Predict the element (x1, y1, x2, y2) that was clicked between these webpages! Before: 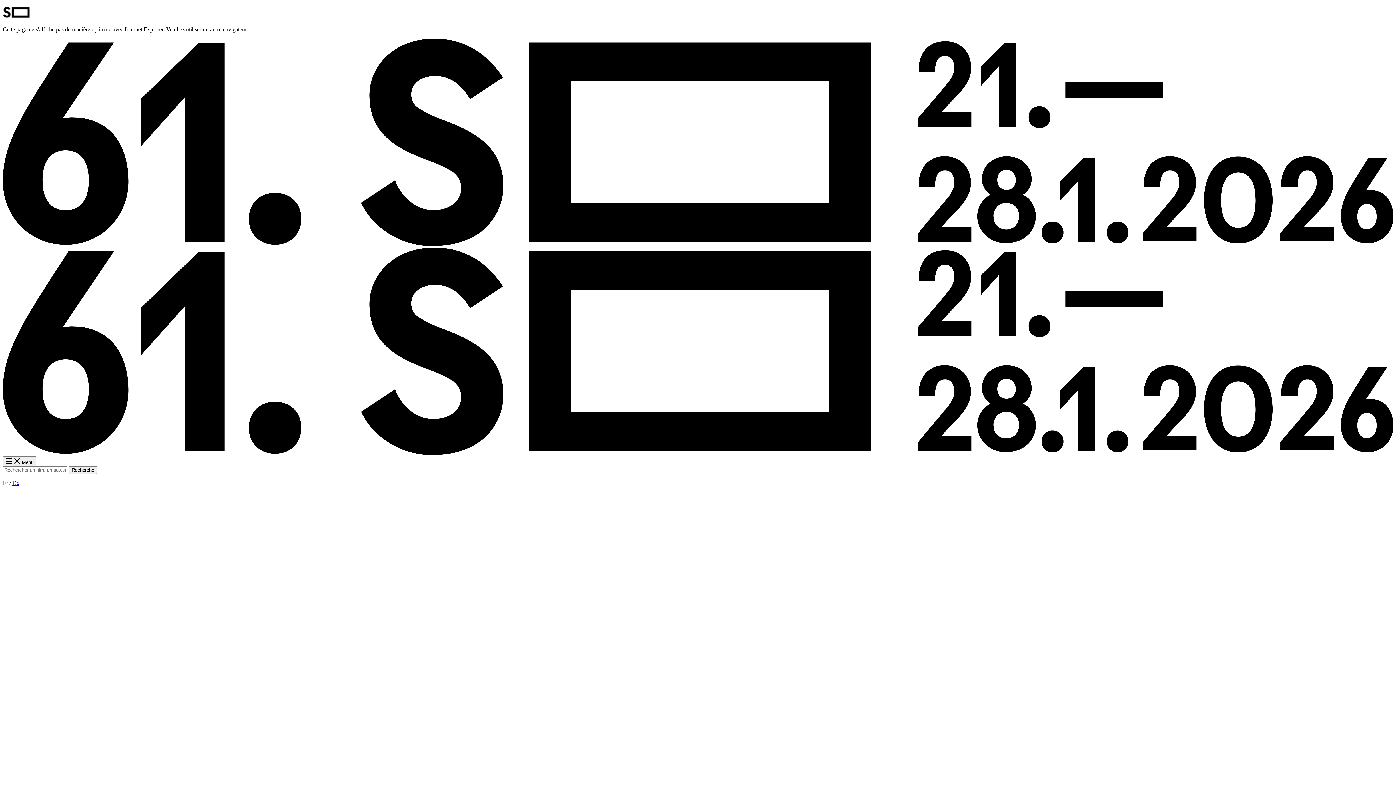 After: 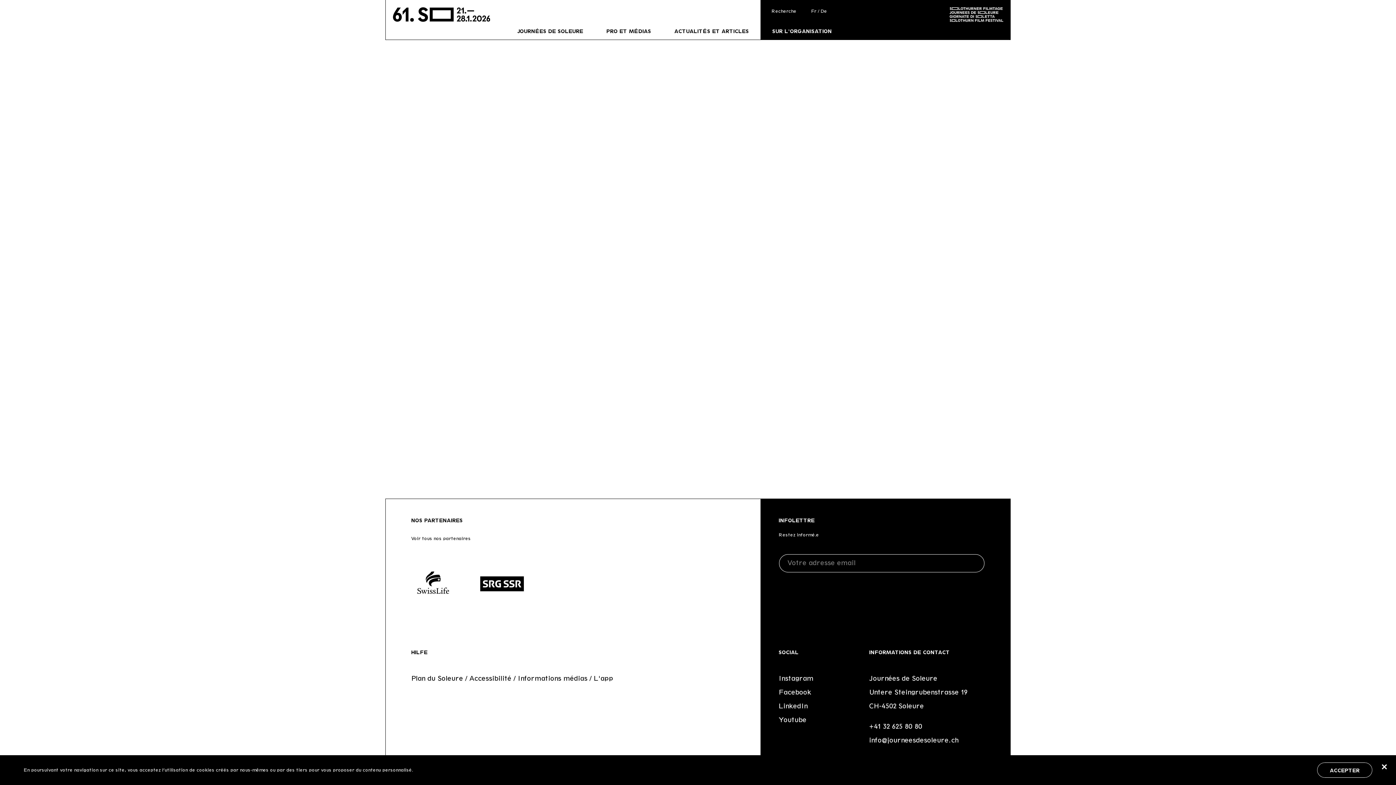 Action: label: Recherche bbox: (68, 466, 97, 474)